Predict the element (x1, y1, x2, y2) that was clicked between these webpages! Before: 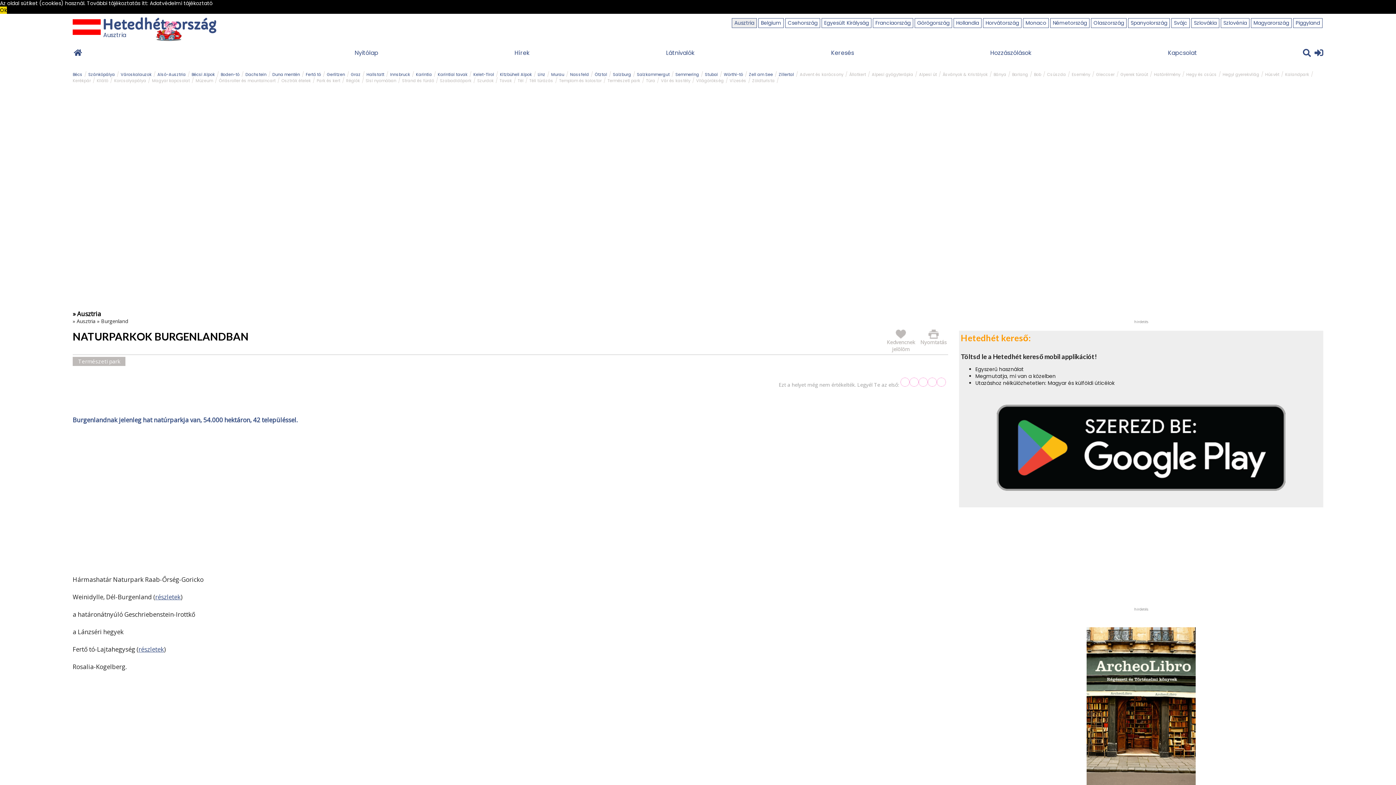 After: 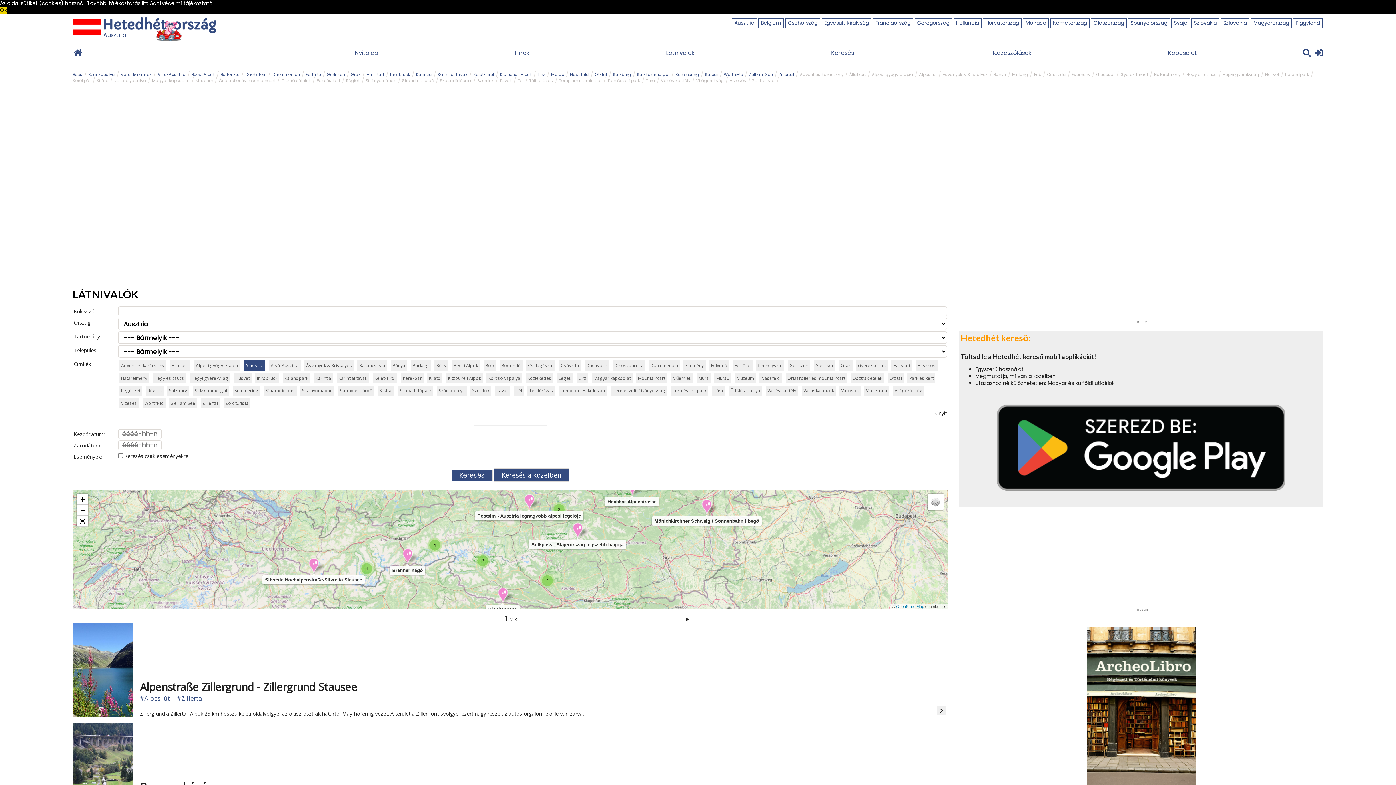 Action: bbox: (919, 71, 937, 77) label: Alpesi út